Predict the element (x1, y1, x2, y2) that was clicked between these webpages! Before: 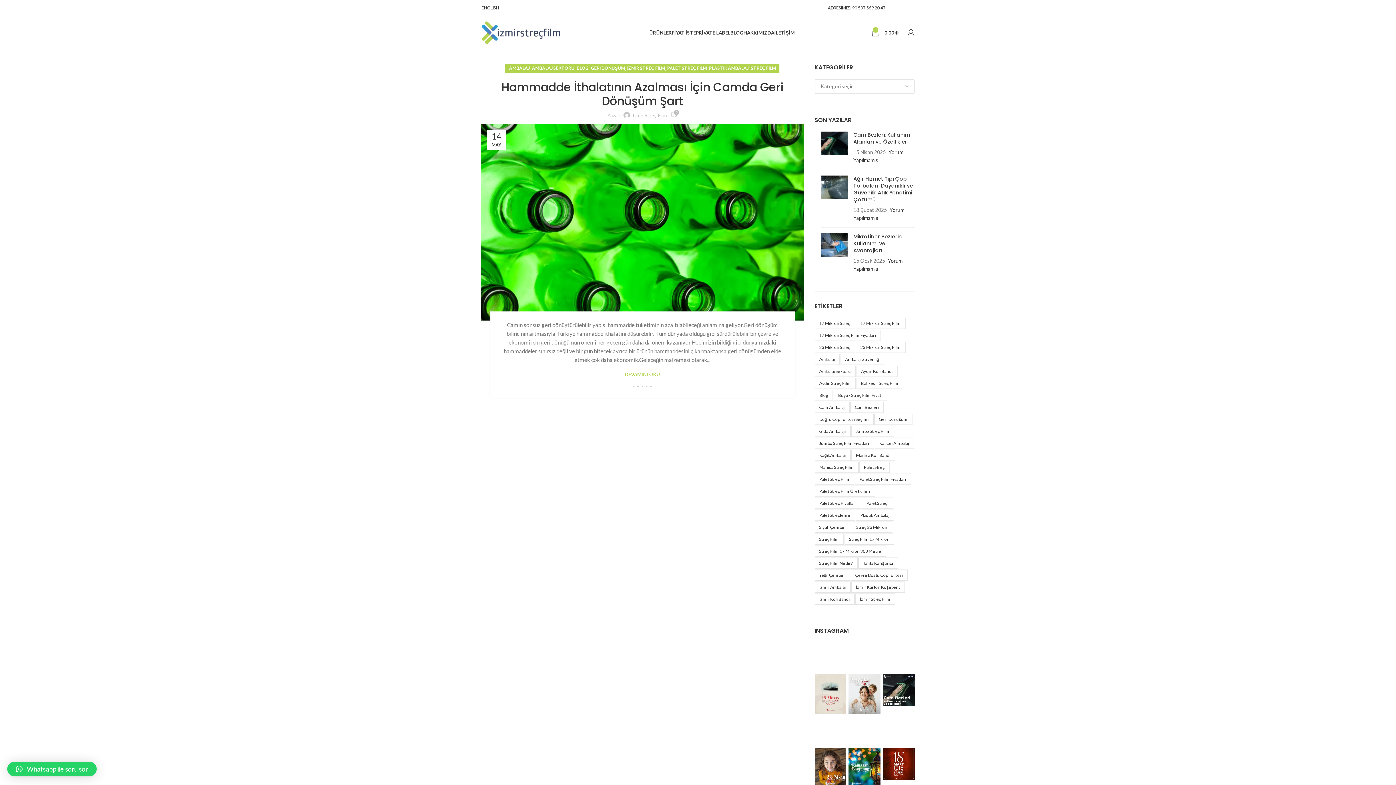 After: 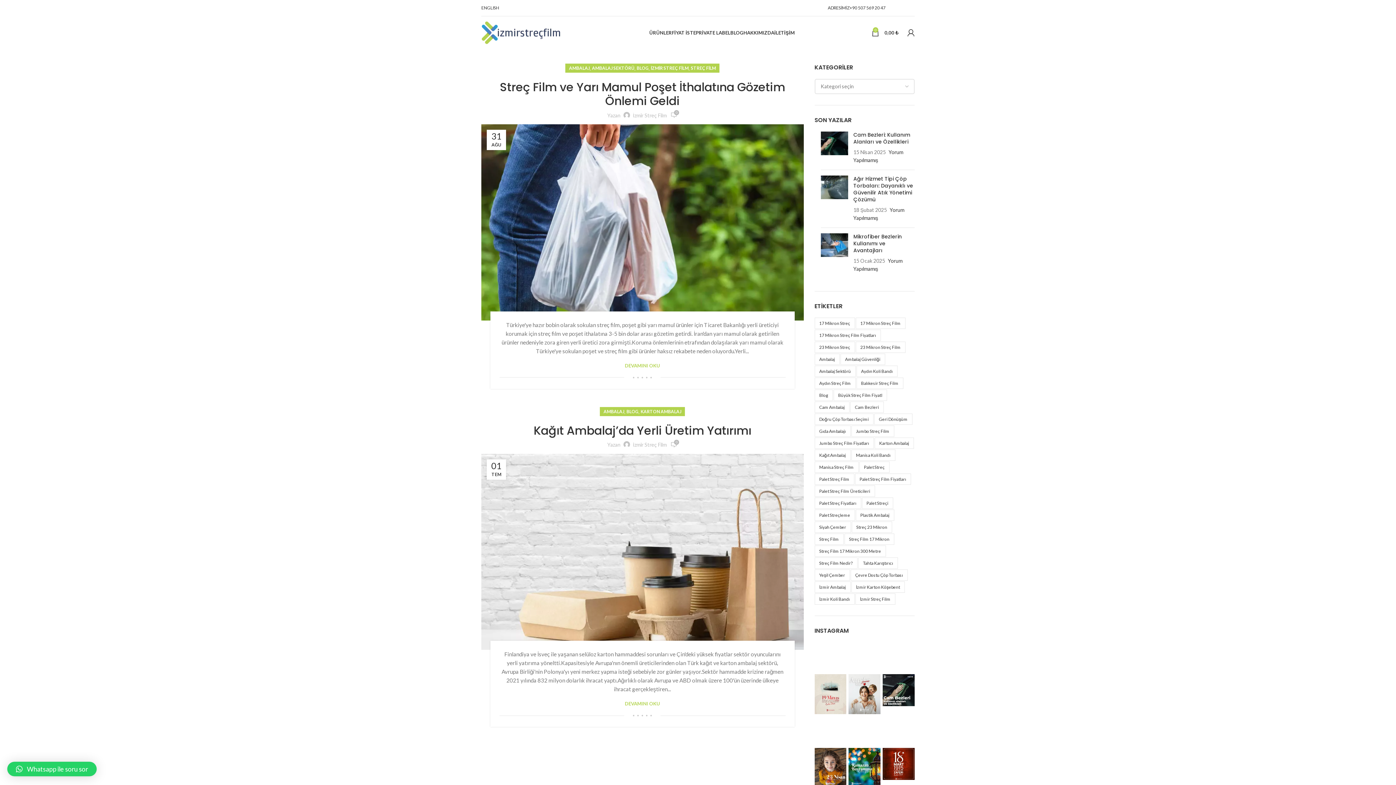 Action: bbox: (874, 437, 914, 449) label: Karton Ambalaj (2 öge)